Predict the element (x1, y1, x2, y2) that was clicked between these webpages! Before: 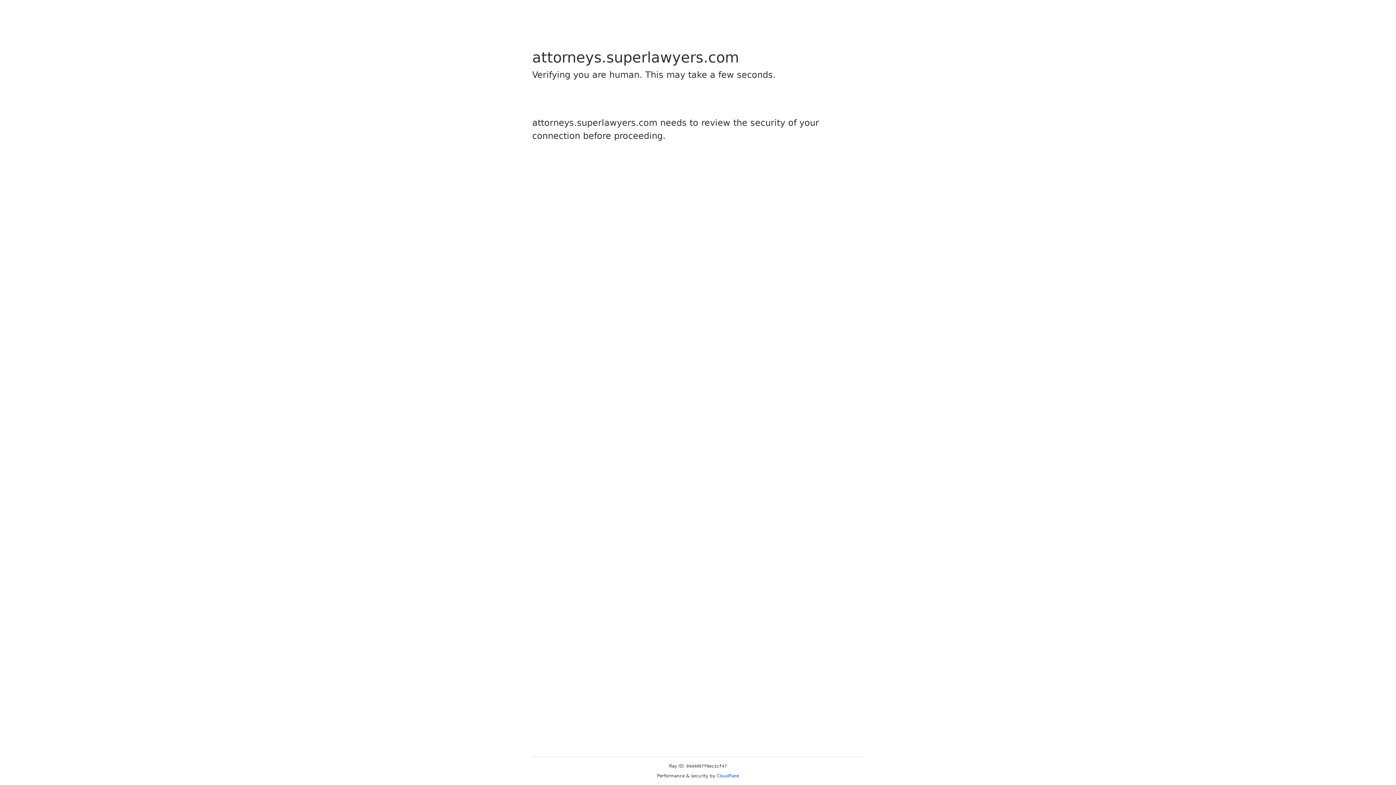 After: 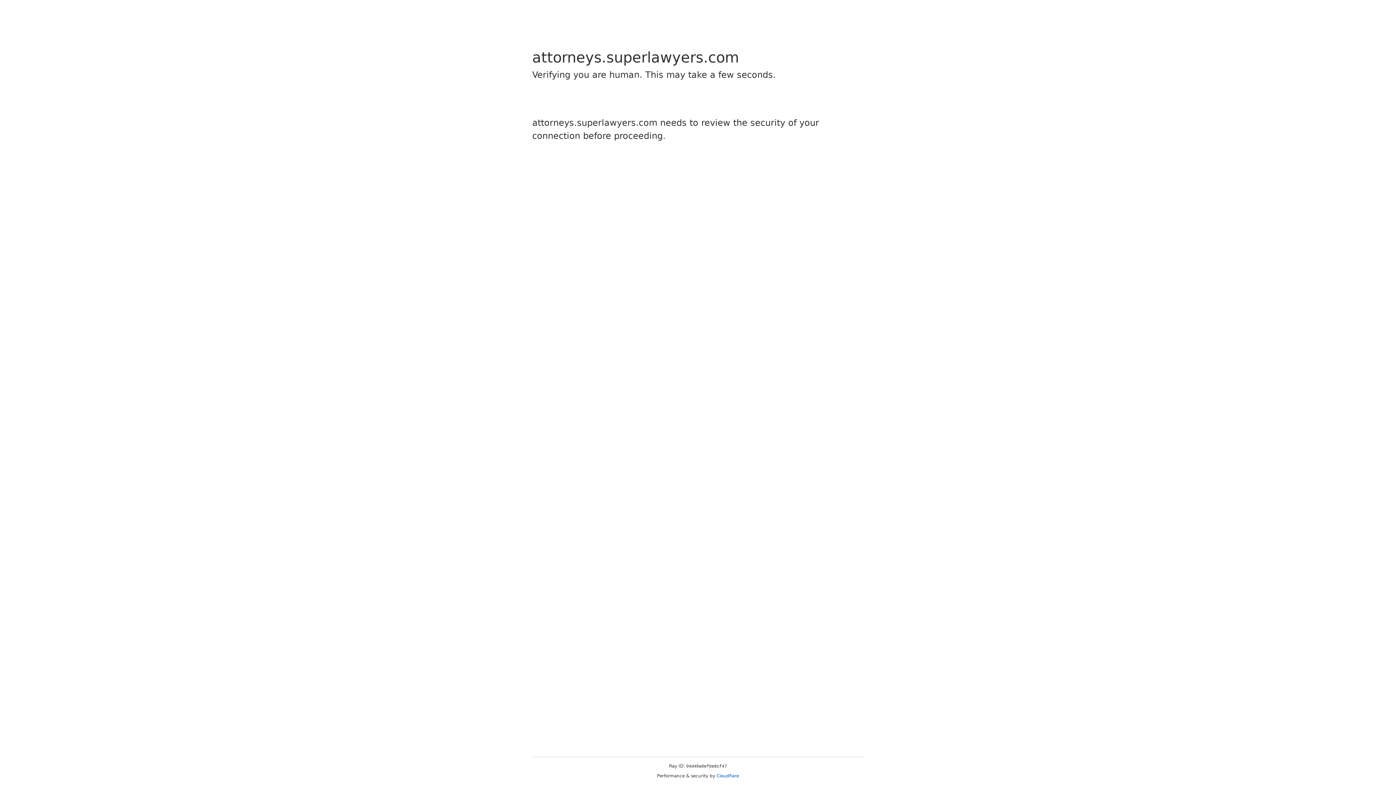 Action: bbox: (716, 773, 739, 778) label: Cloudflare